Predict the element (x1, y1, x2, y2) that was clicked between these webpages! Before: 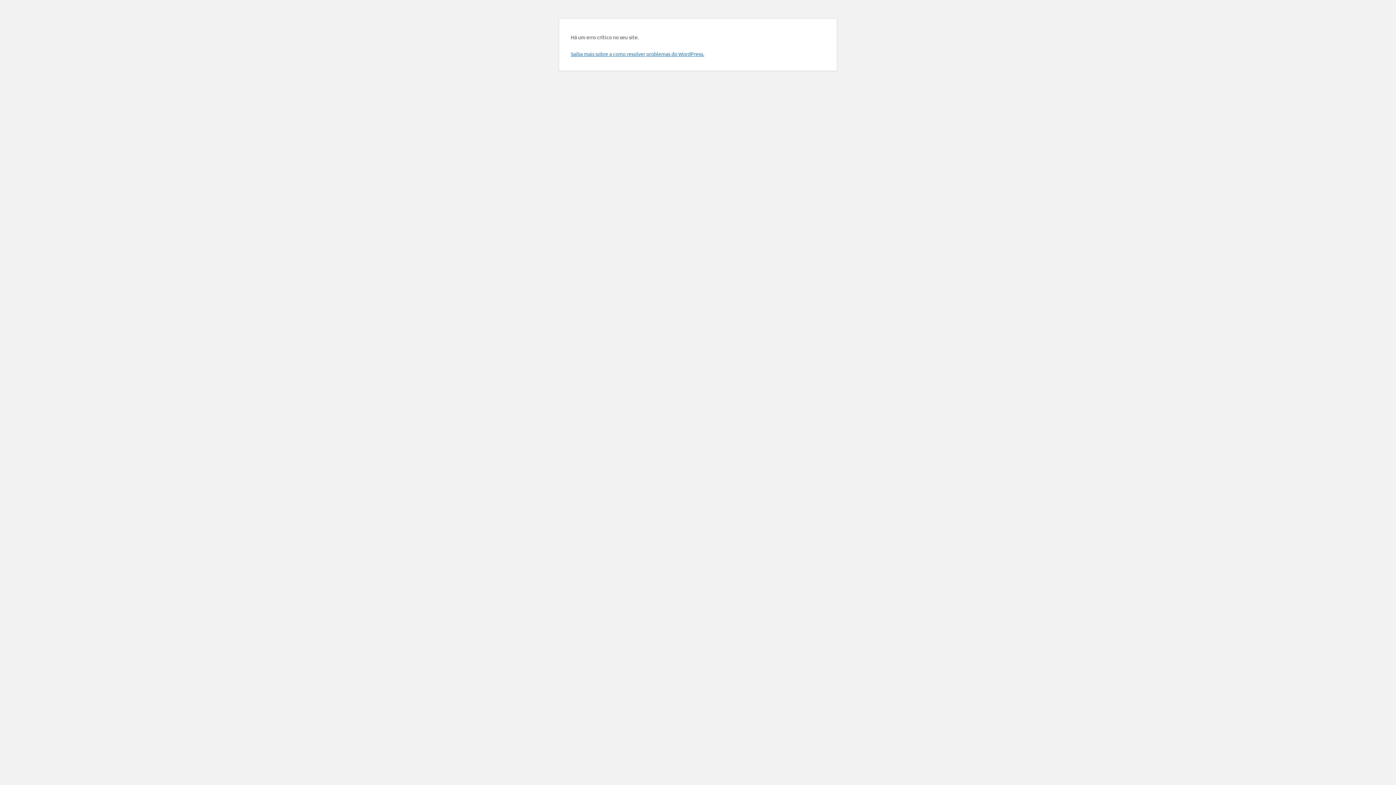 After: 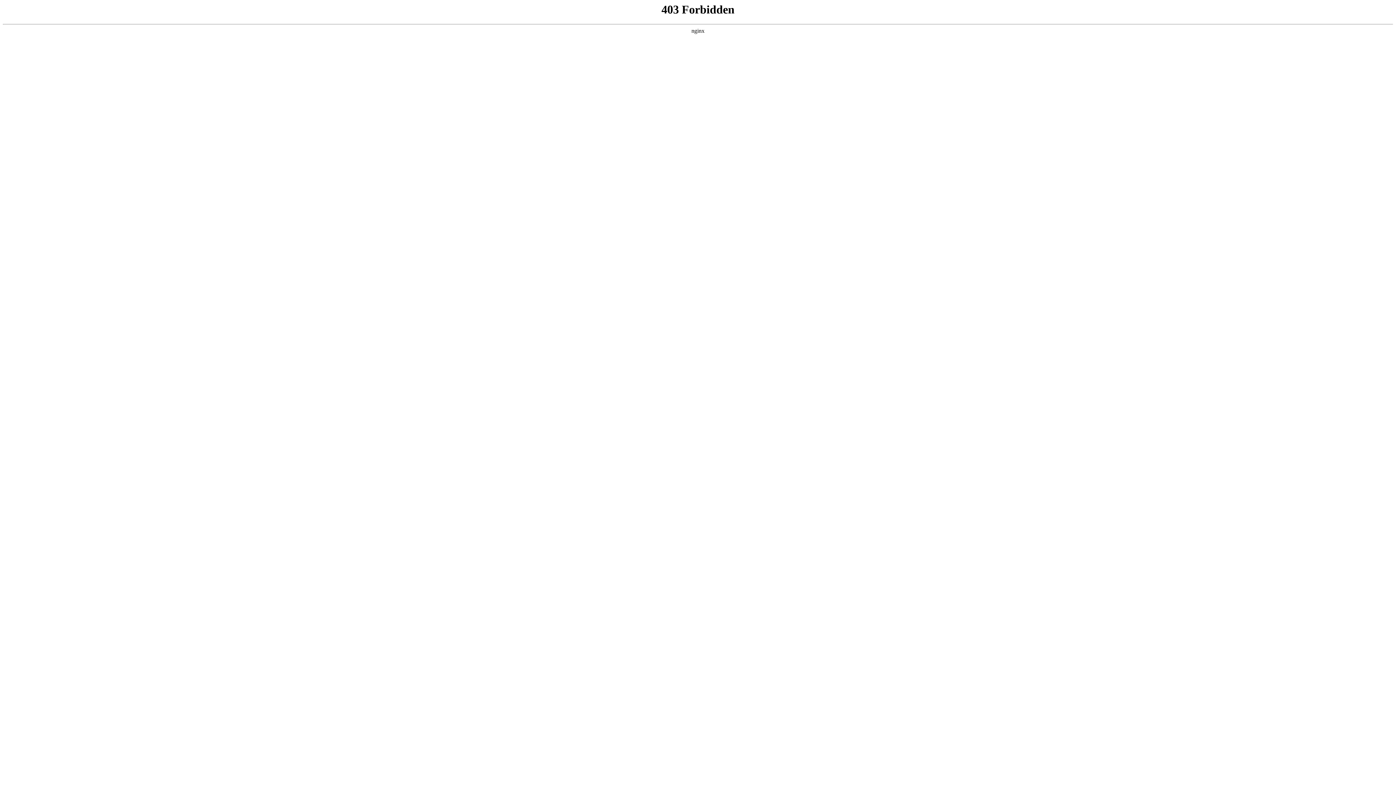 Action: bbox: (570, 50, 704, 57) label: Saiba mais sobre a como resolver problemas do WordPress.